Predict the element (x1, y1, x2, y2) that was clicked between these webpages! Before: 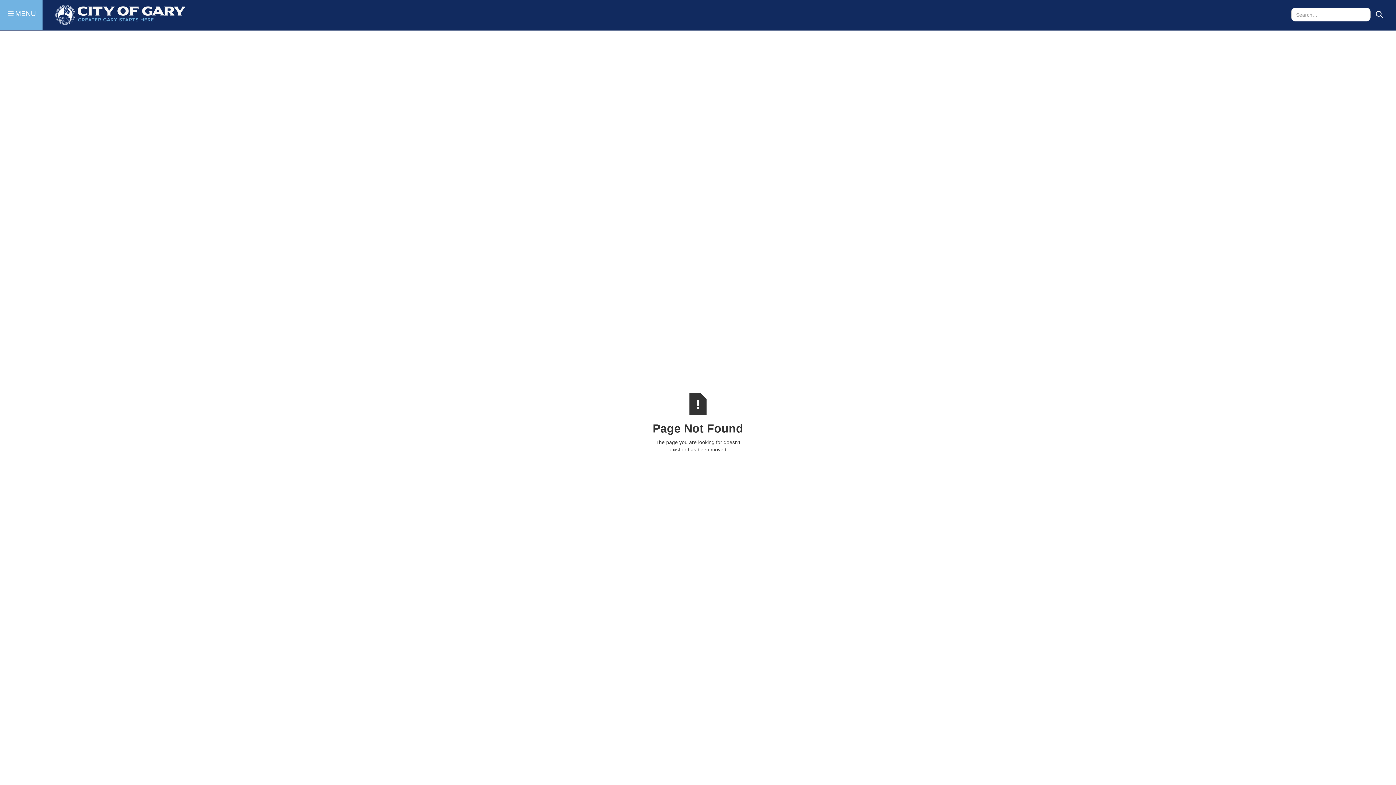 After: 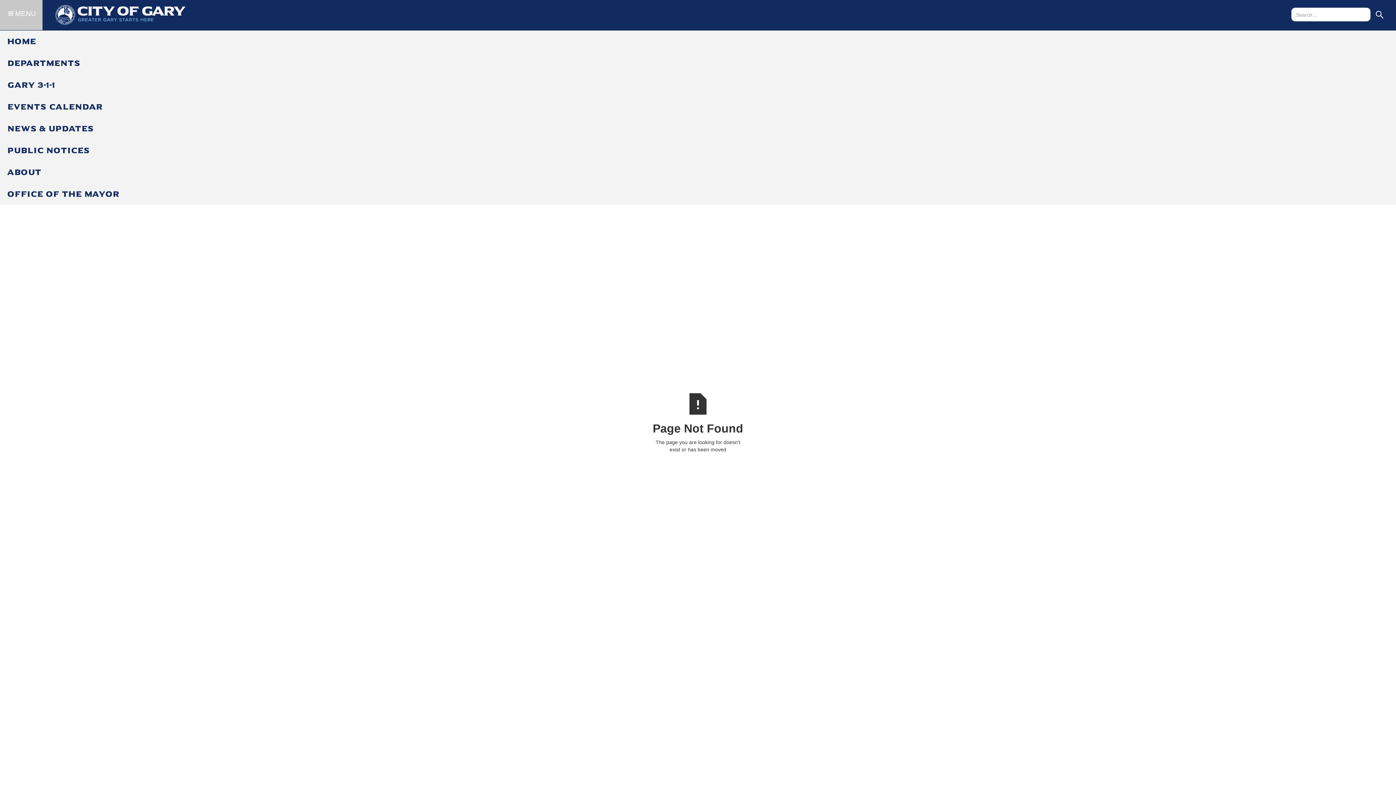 Action: bbox: (0, 0, 42, 30) label: menu